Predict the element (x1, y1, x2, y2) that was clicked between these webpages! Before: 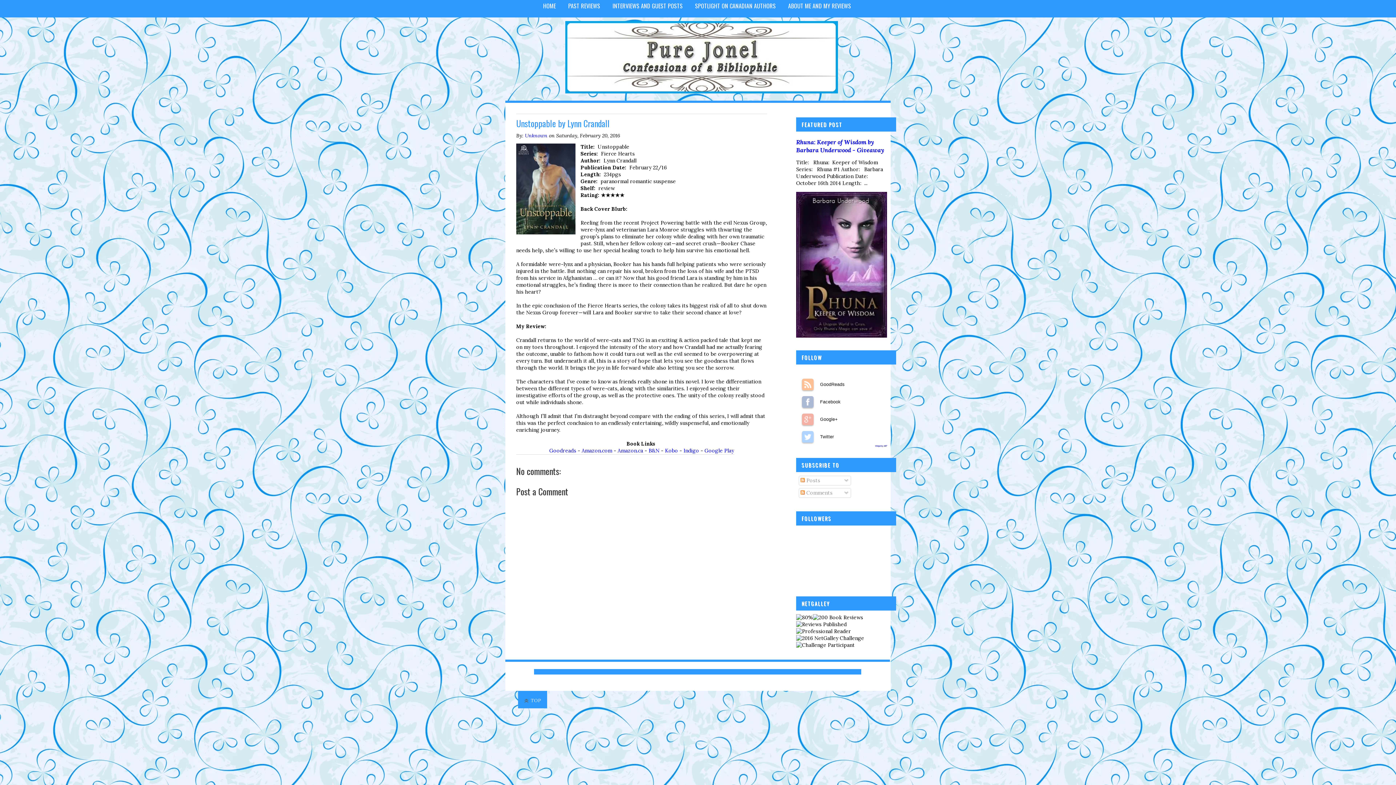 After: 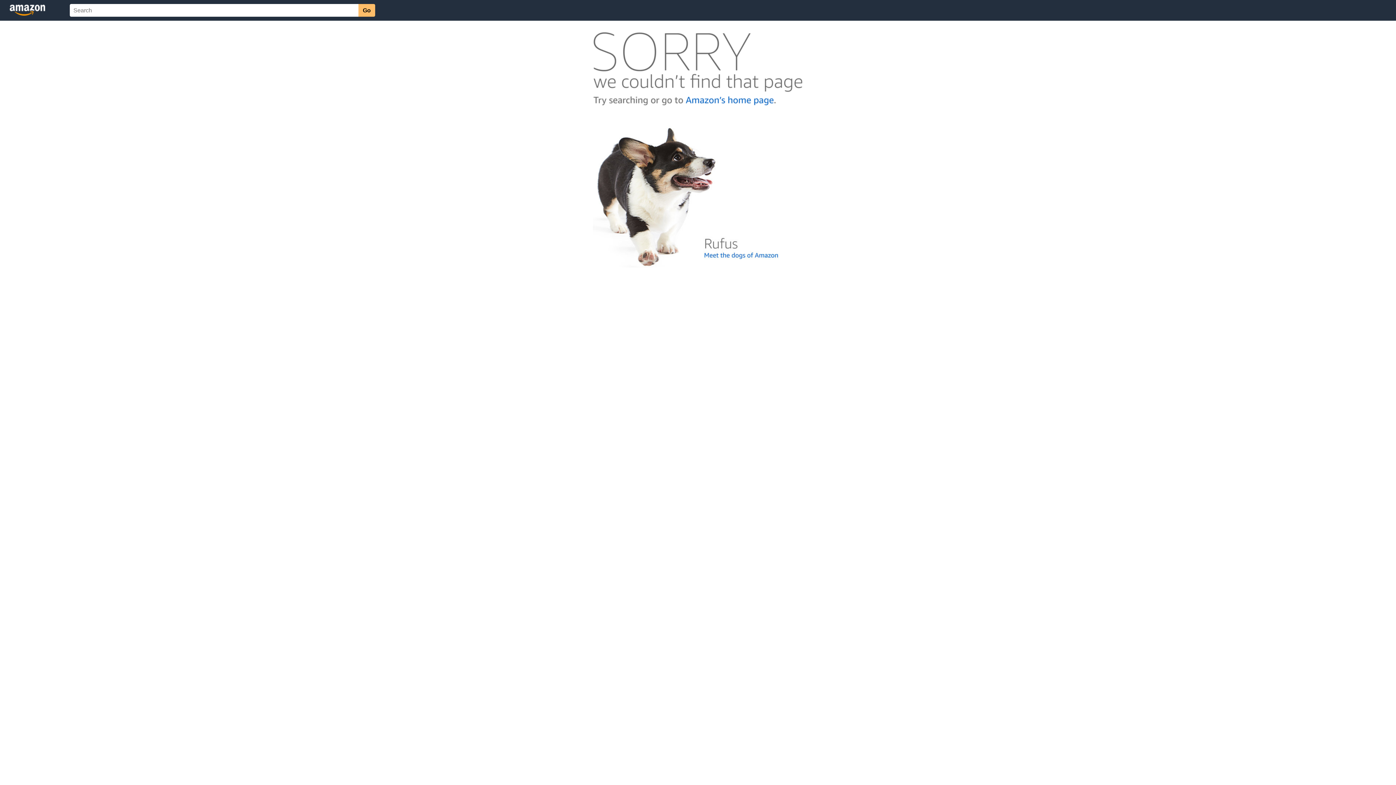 Action: bbox: (581, 447, 612, 454) label: Amazon.com